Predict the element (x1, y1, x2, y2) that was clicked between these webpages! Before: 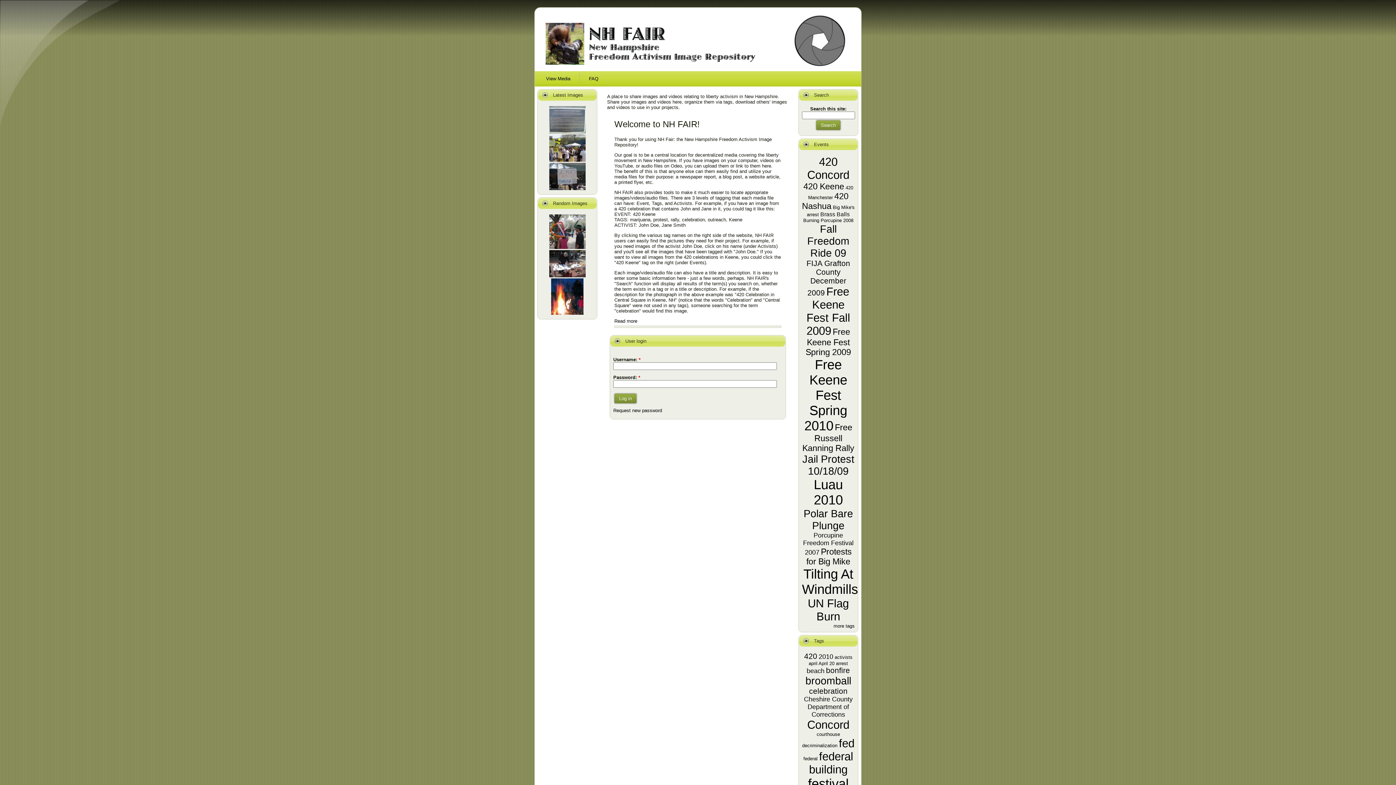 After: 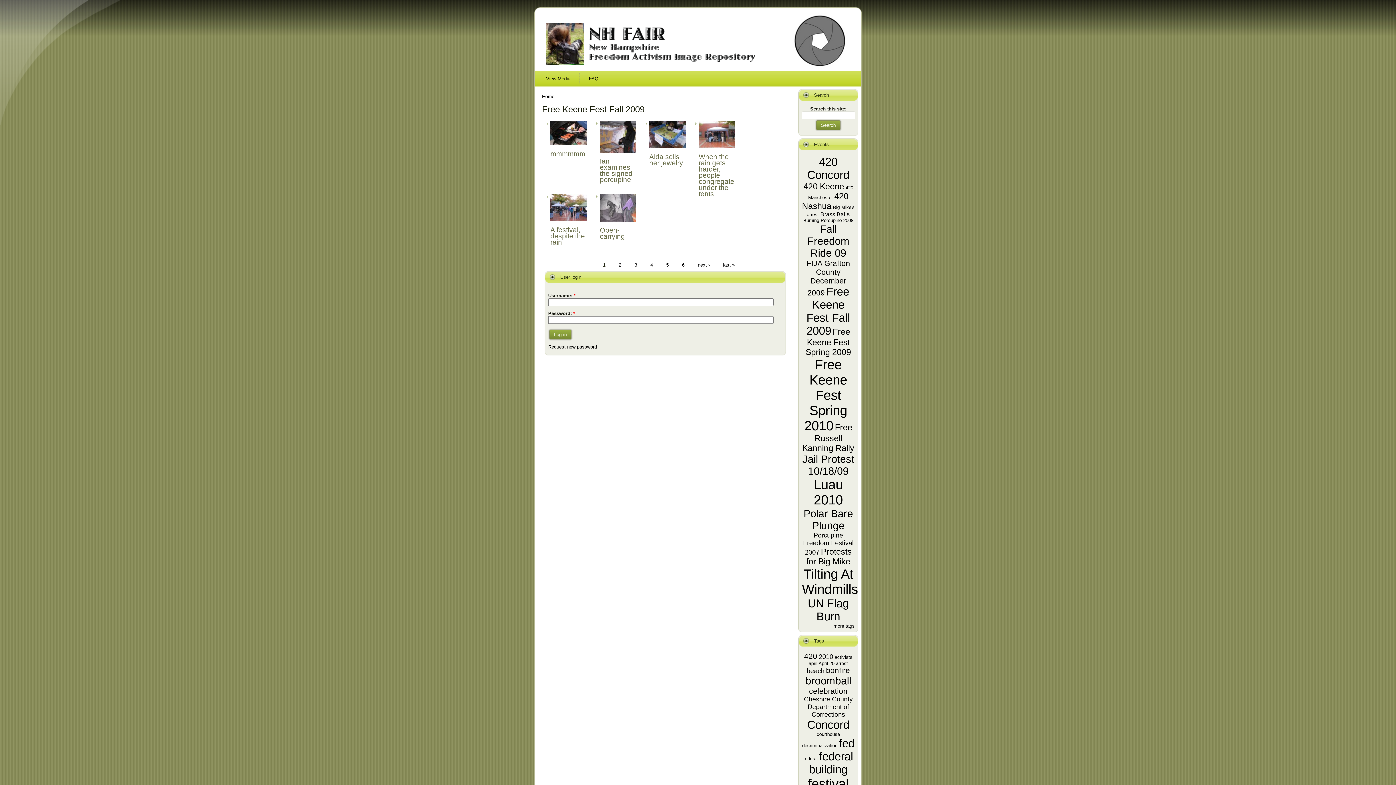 Action: label: Free Keene Fest Fall 2009 bbox: (806, 285, 850, 337)